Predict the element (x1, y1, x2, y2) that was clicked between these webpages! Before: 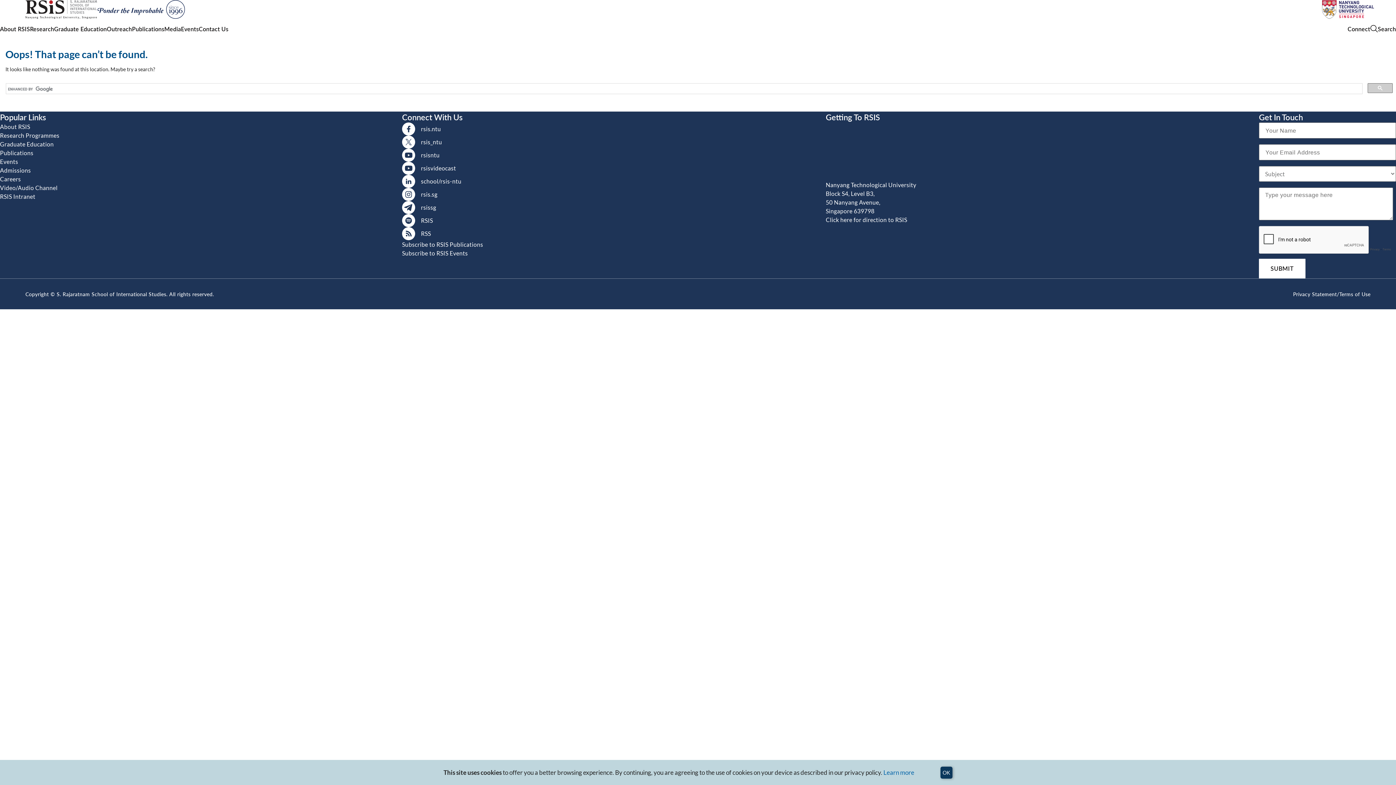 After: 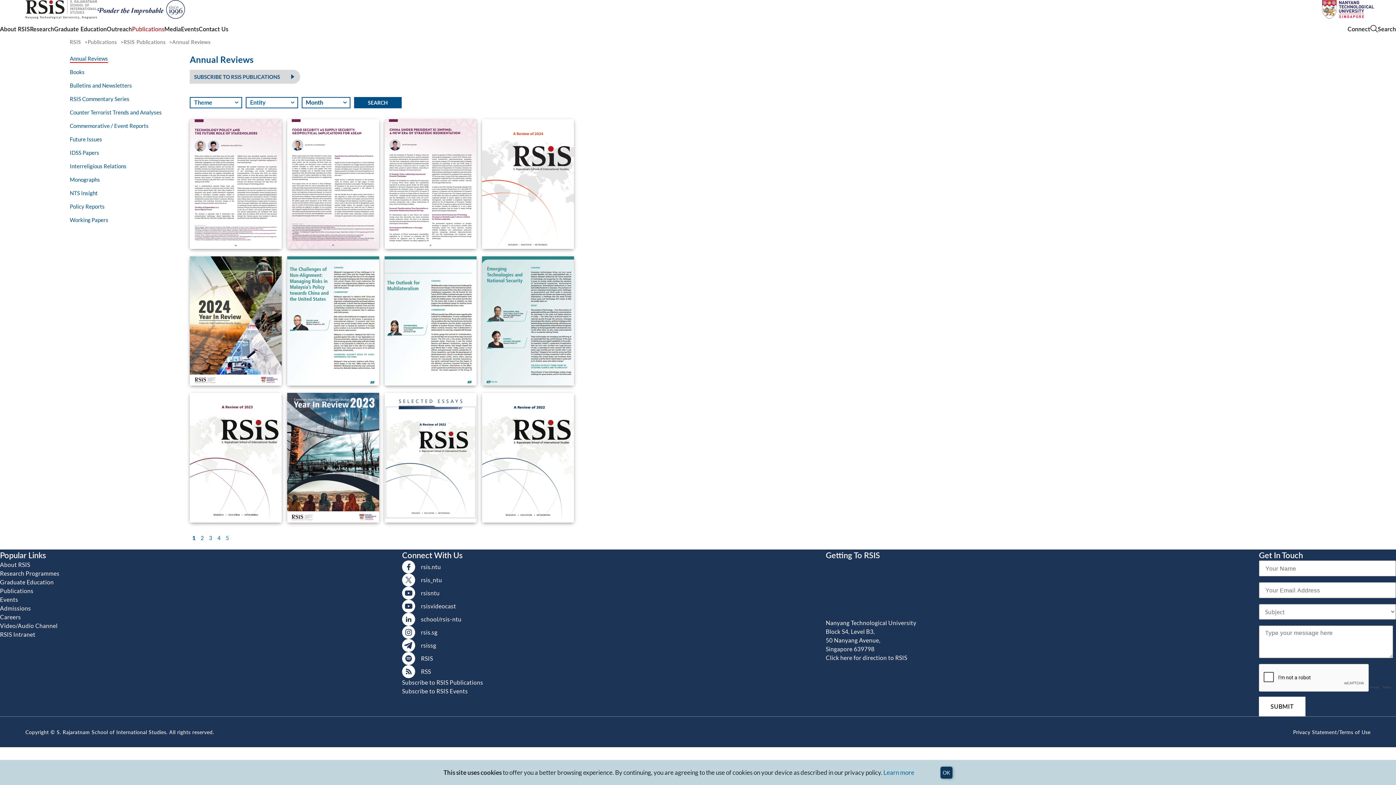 Action: label: Publications bbox: (132, 24, 164, 32)